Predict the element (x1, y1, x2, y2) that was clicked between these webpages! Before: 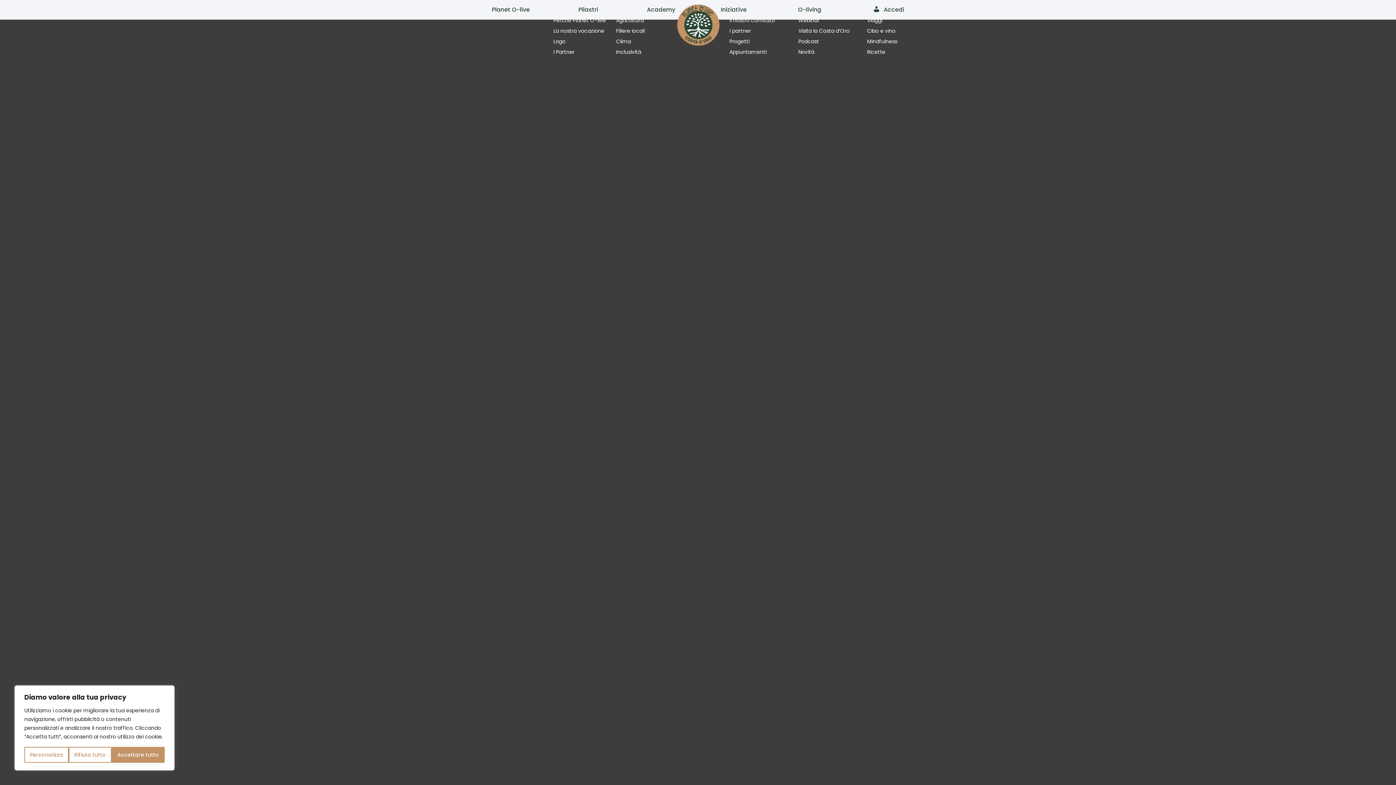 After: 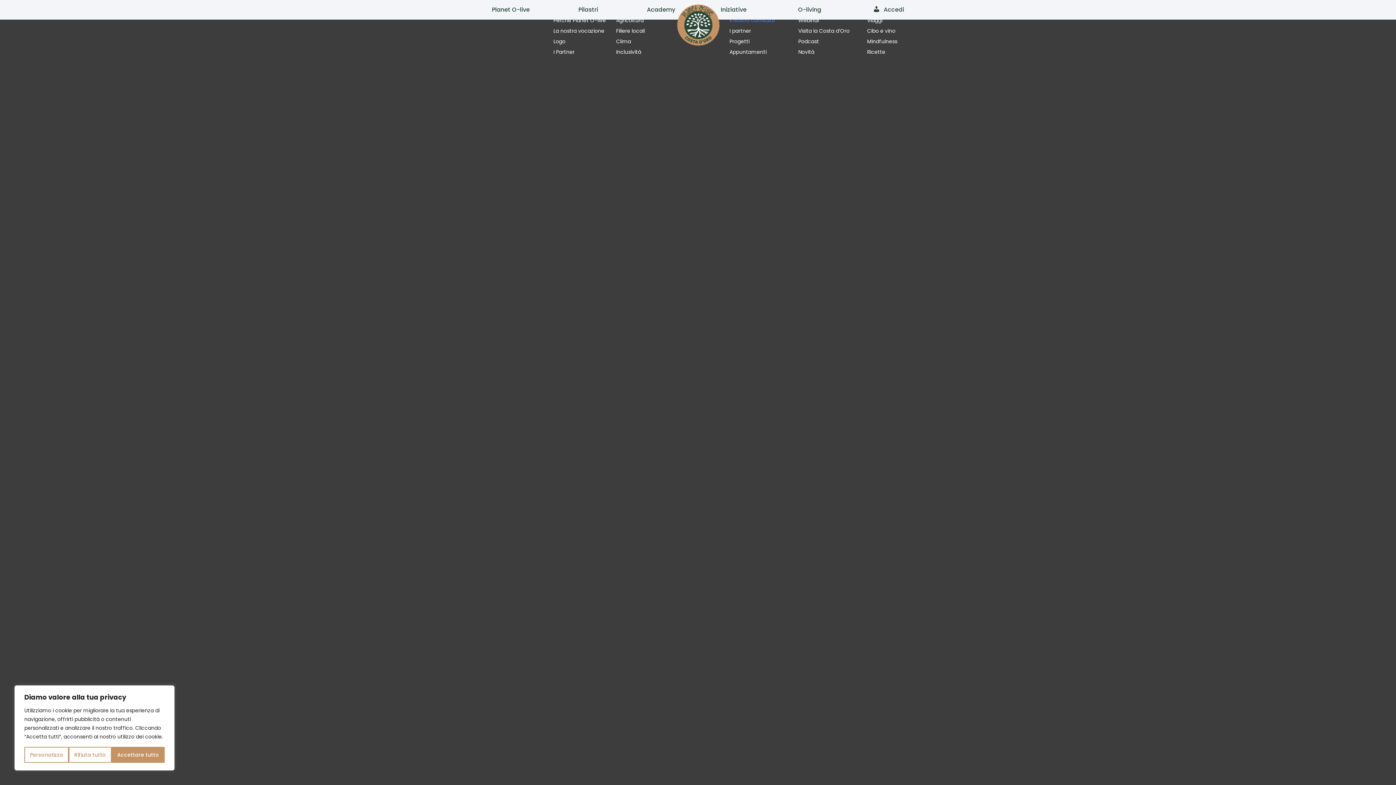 Action: label: Il nostro comitato bbox: (729, 17, 775, 28)